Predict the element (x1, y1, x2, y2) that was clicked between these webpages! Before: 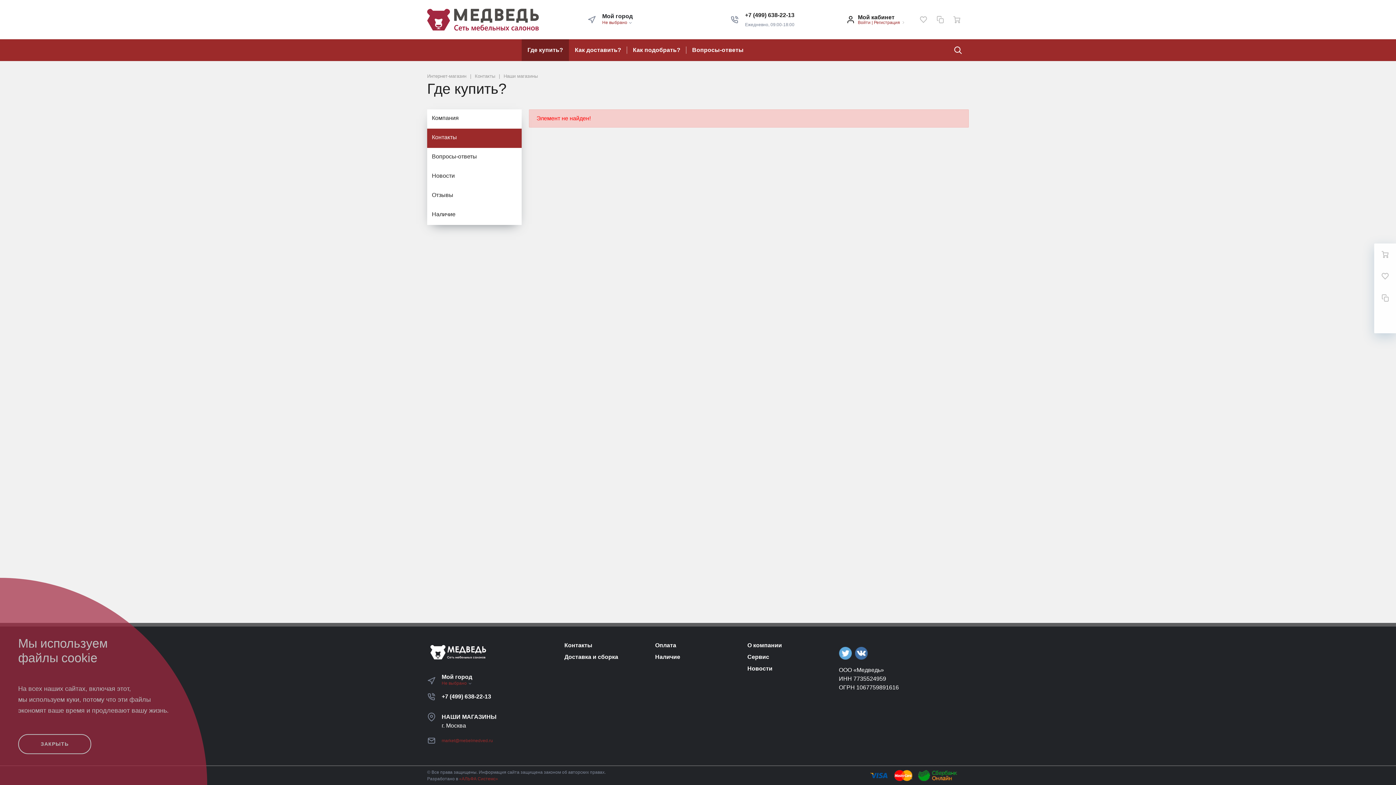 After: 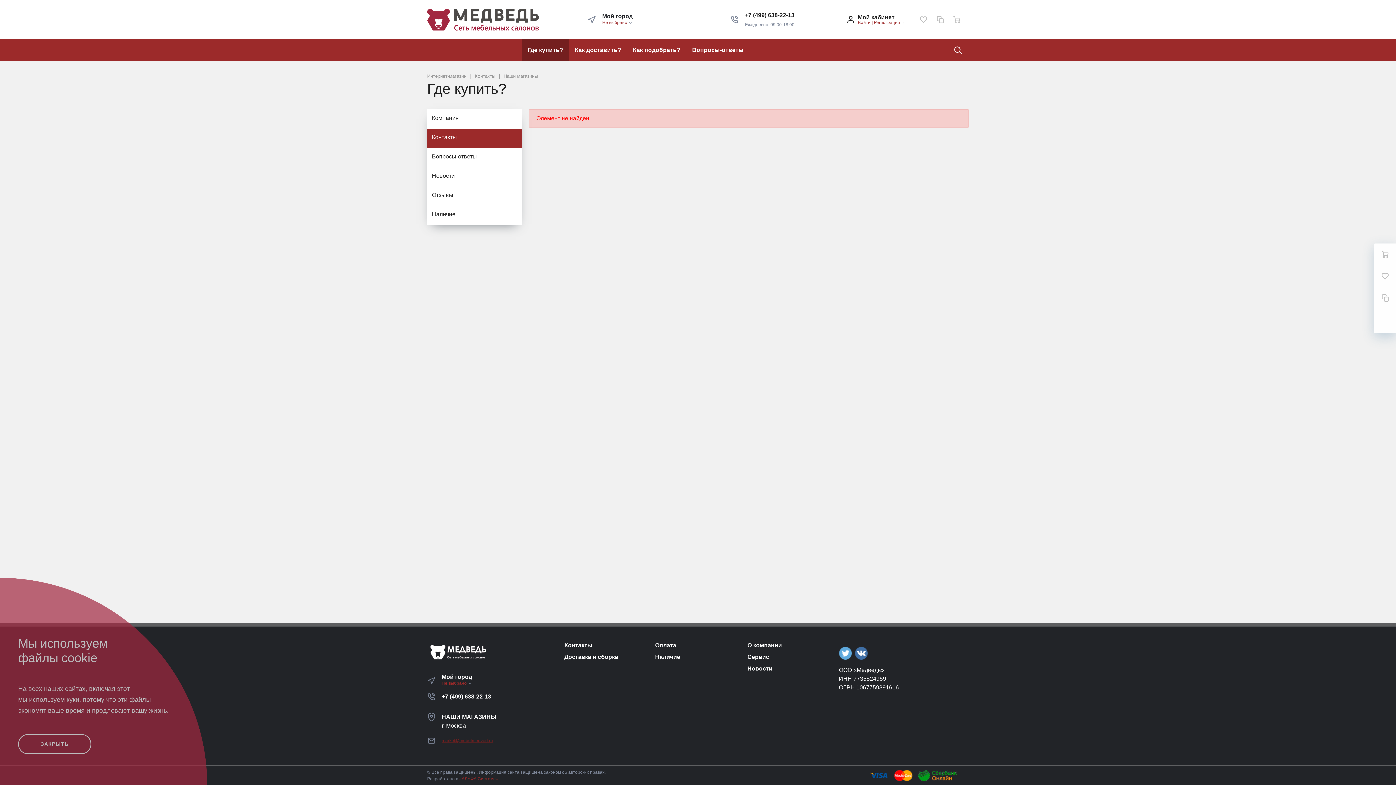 Action: bbox: (441, 737, 493, 744) label: market@mebelmedved.ru